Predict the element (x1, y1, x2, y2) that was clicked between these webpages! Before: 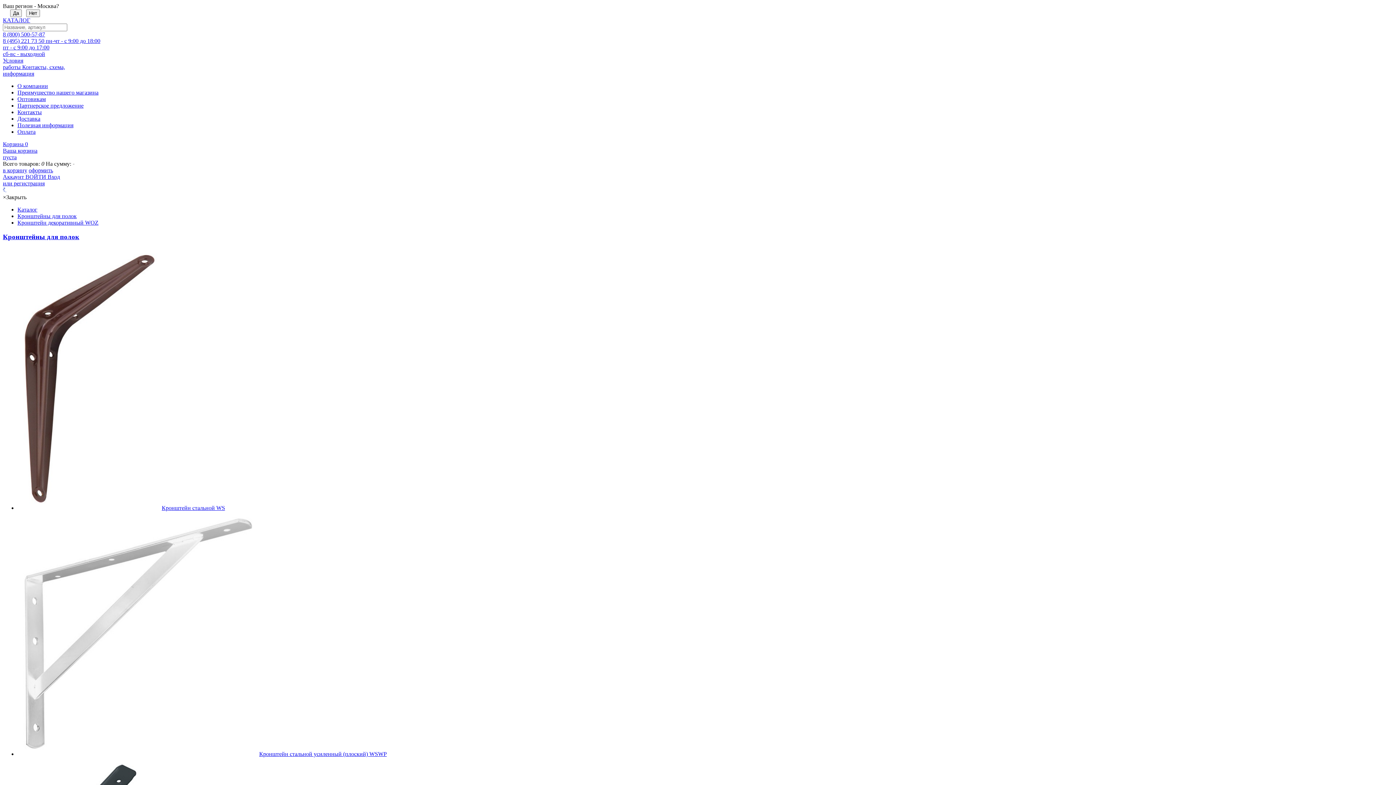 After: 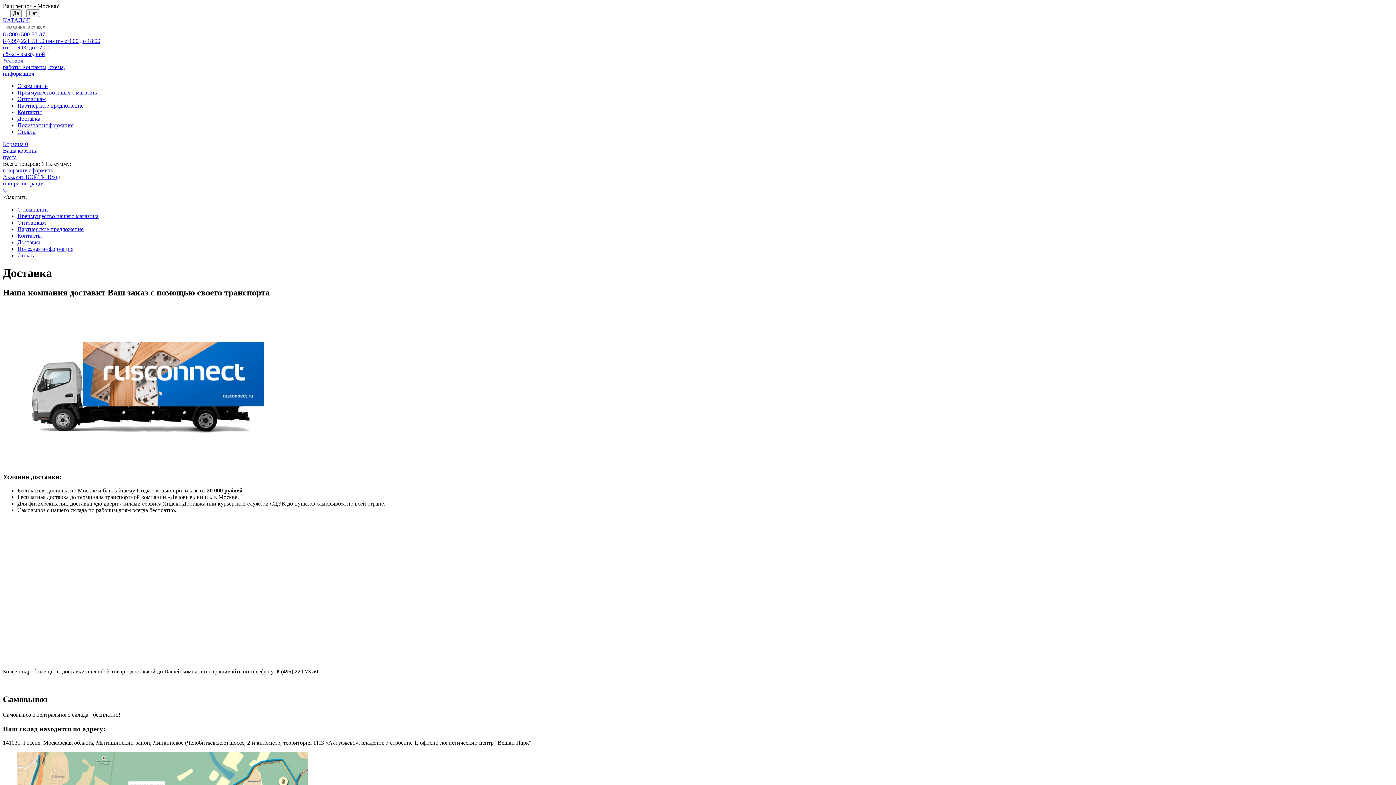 Action: bbox: (17, 115, 40, 121) label: Доставка